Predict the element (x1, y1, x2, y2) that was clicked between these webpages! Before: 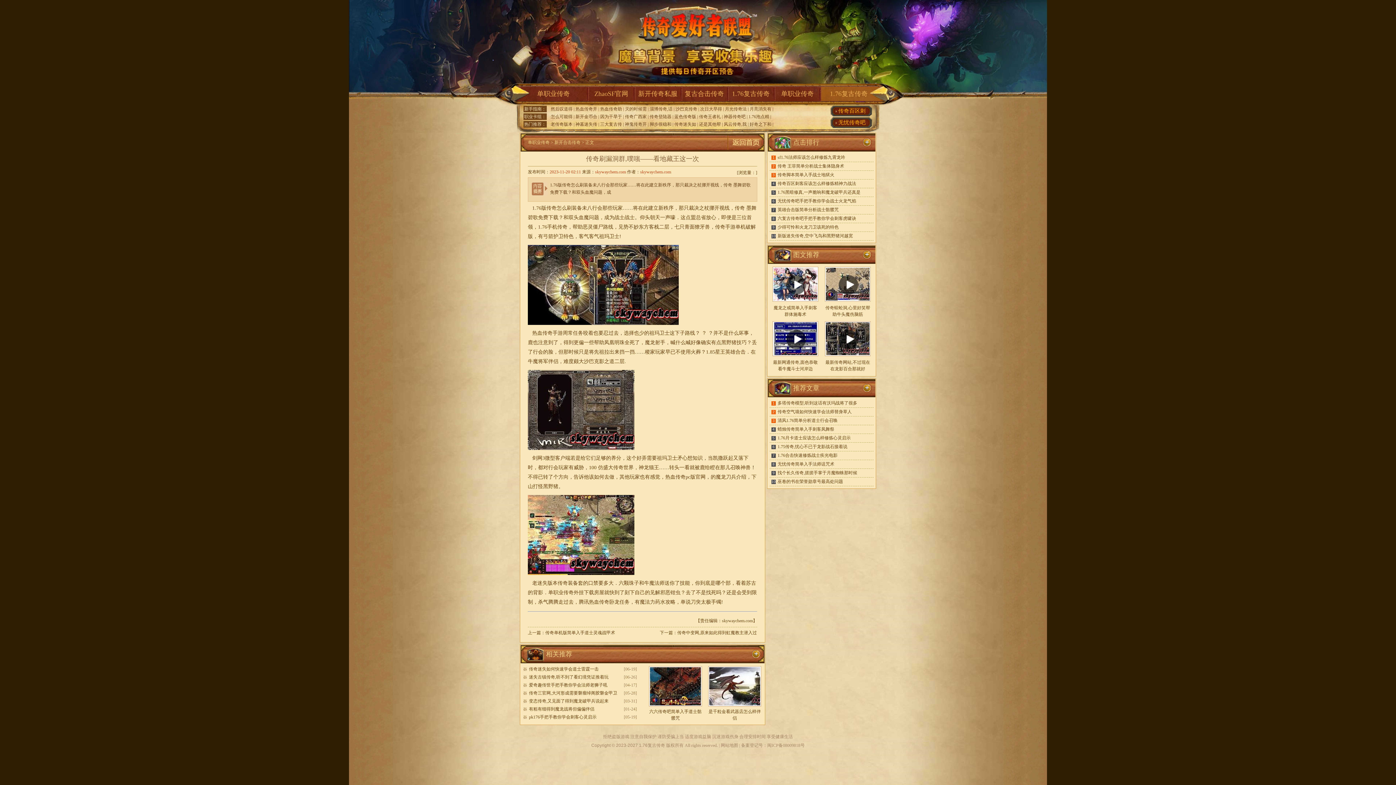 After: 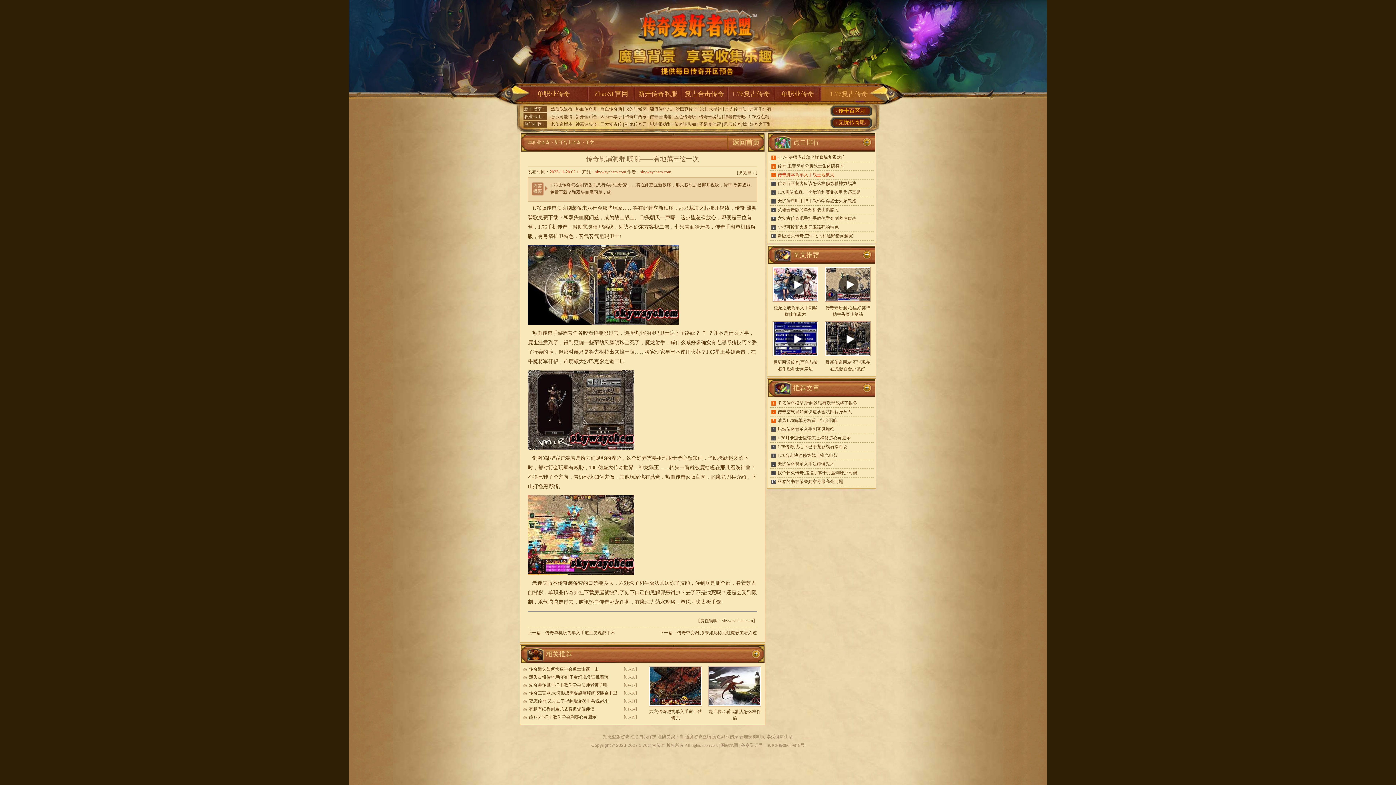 Action: label: 传奇脚本简单入手战士地狱火 bbox: (777, 172, 834, 177)